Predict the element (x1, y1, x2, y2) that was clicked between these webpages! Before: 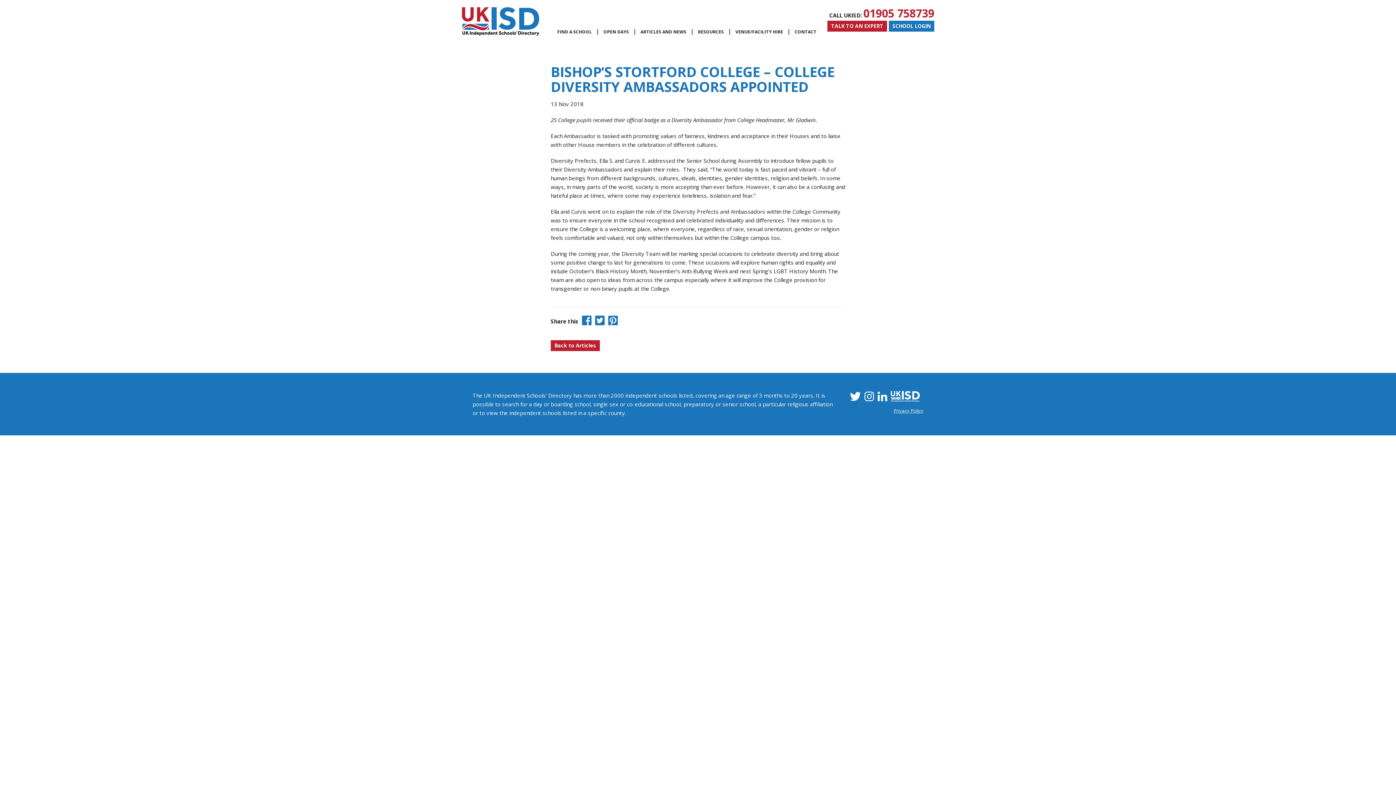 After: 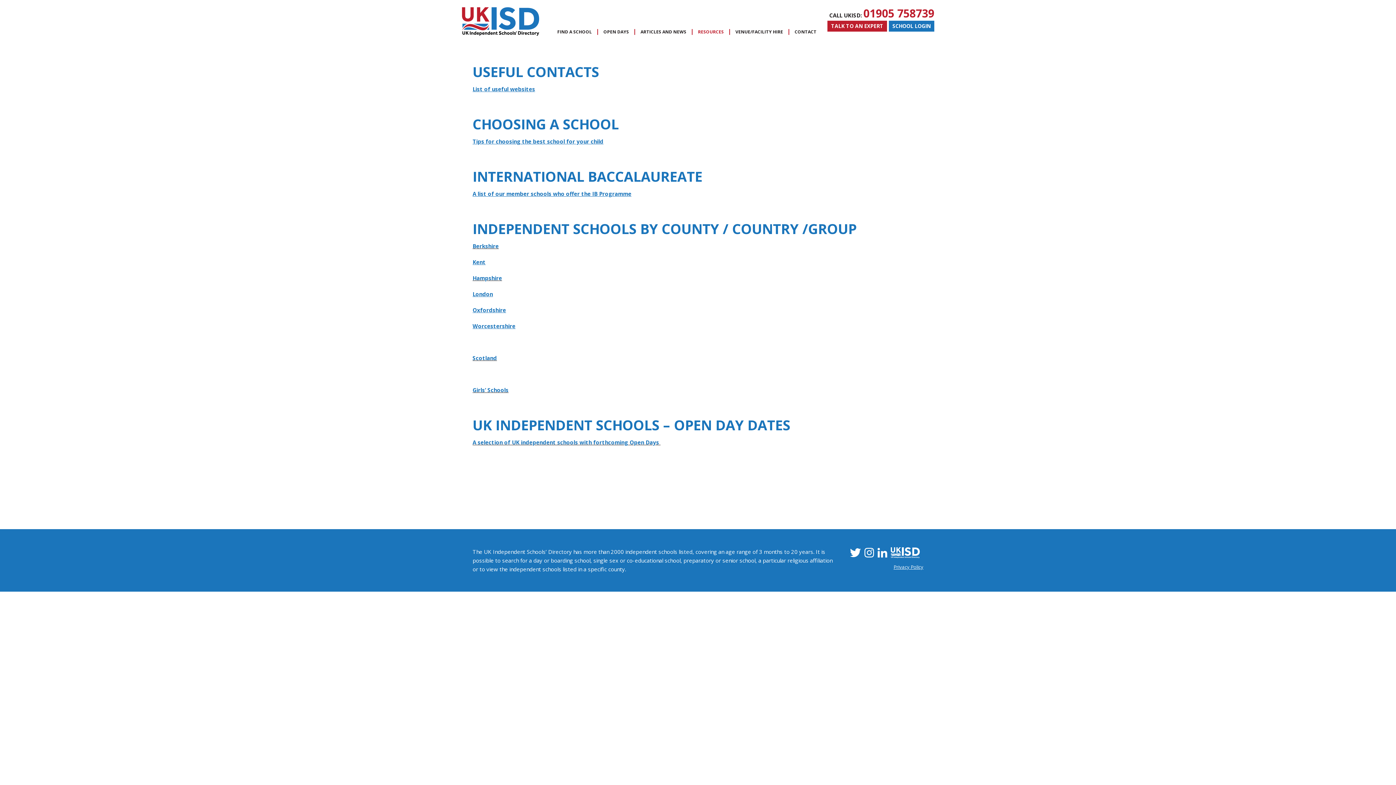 Action: bbox: (698, 29, 724, 34) label: RESOURCES